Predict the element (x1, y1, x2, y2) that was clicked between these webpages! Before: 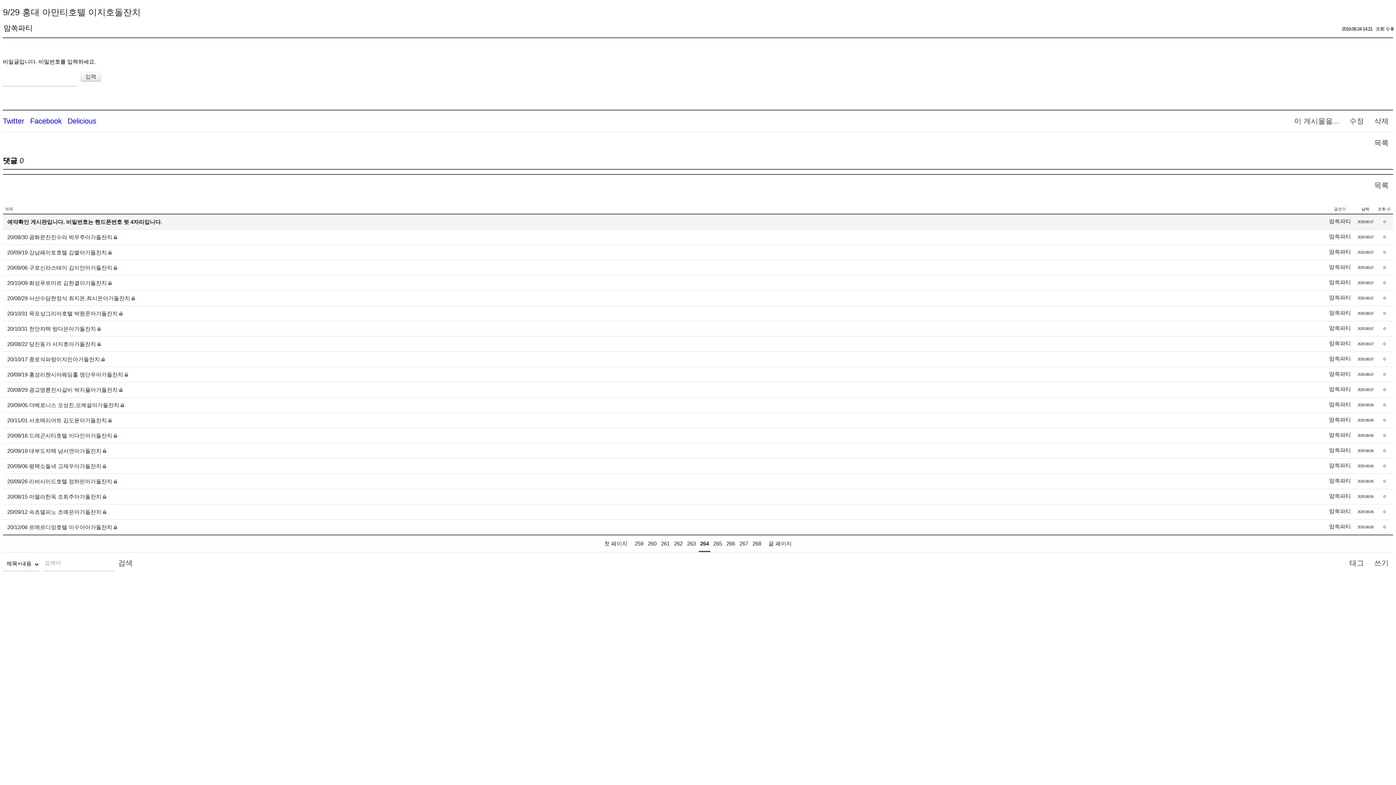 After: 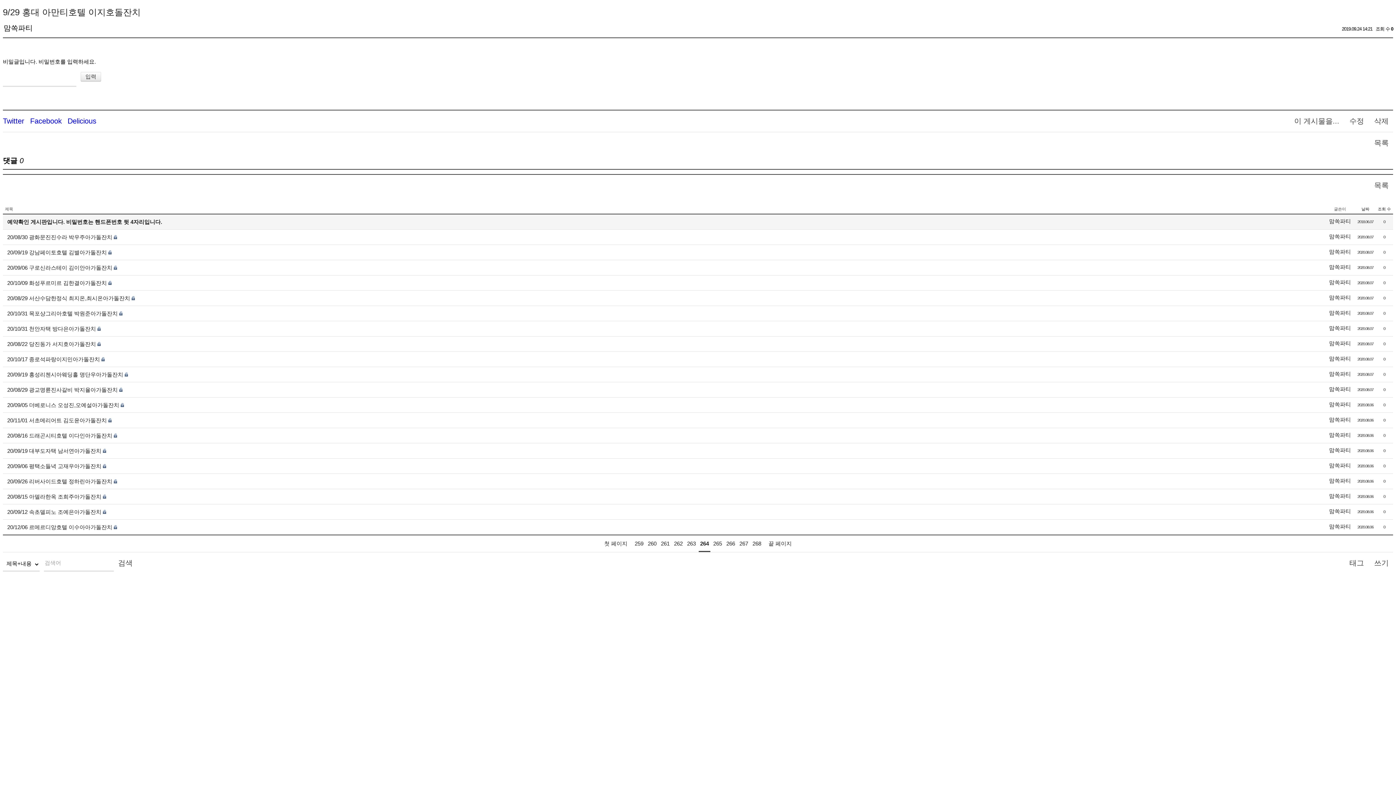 Action: label: 맘쏙파티 bbox: (1329, 416, 1351, 422)